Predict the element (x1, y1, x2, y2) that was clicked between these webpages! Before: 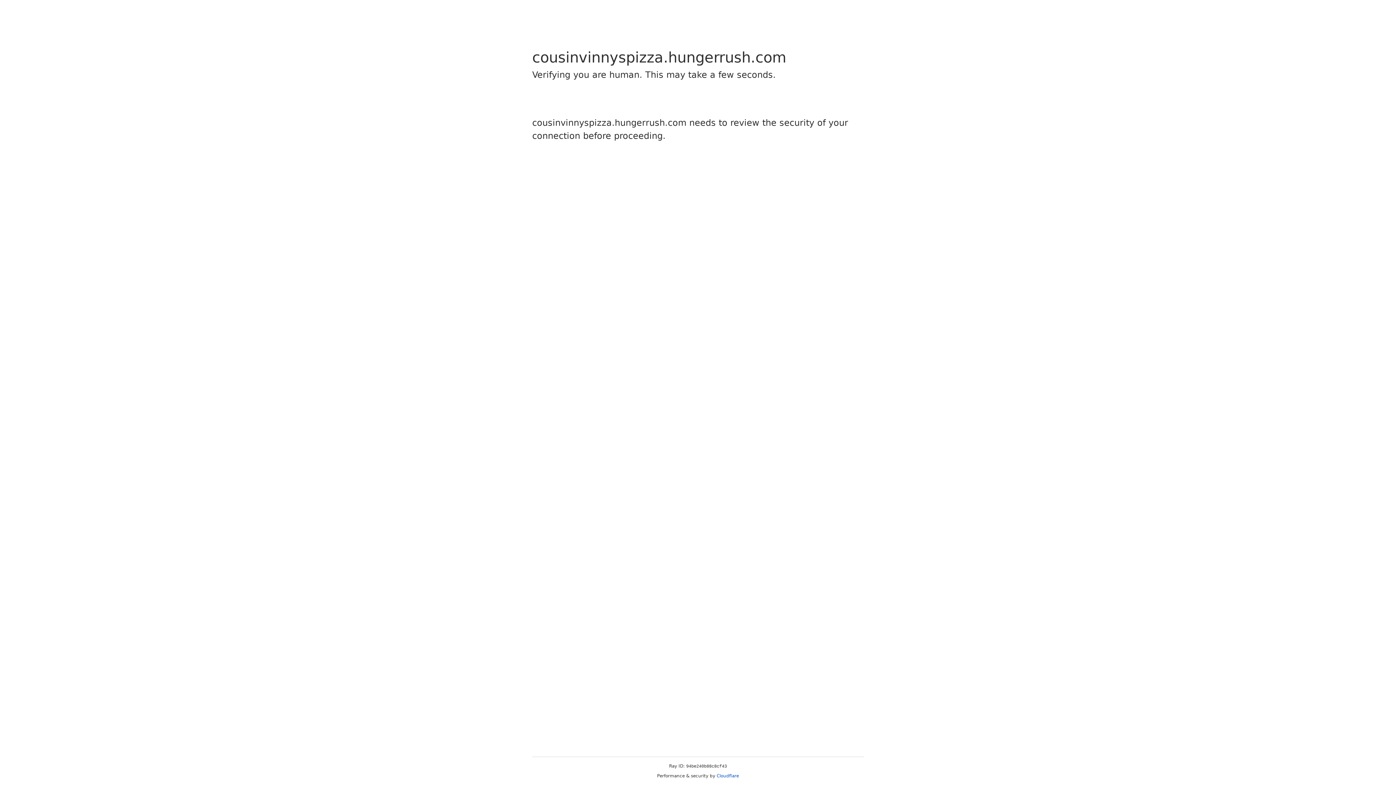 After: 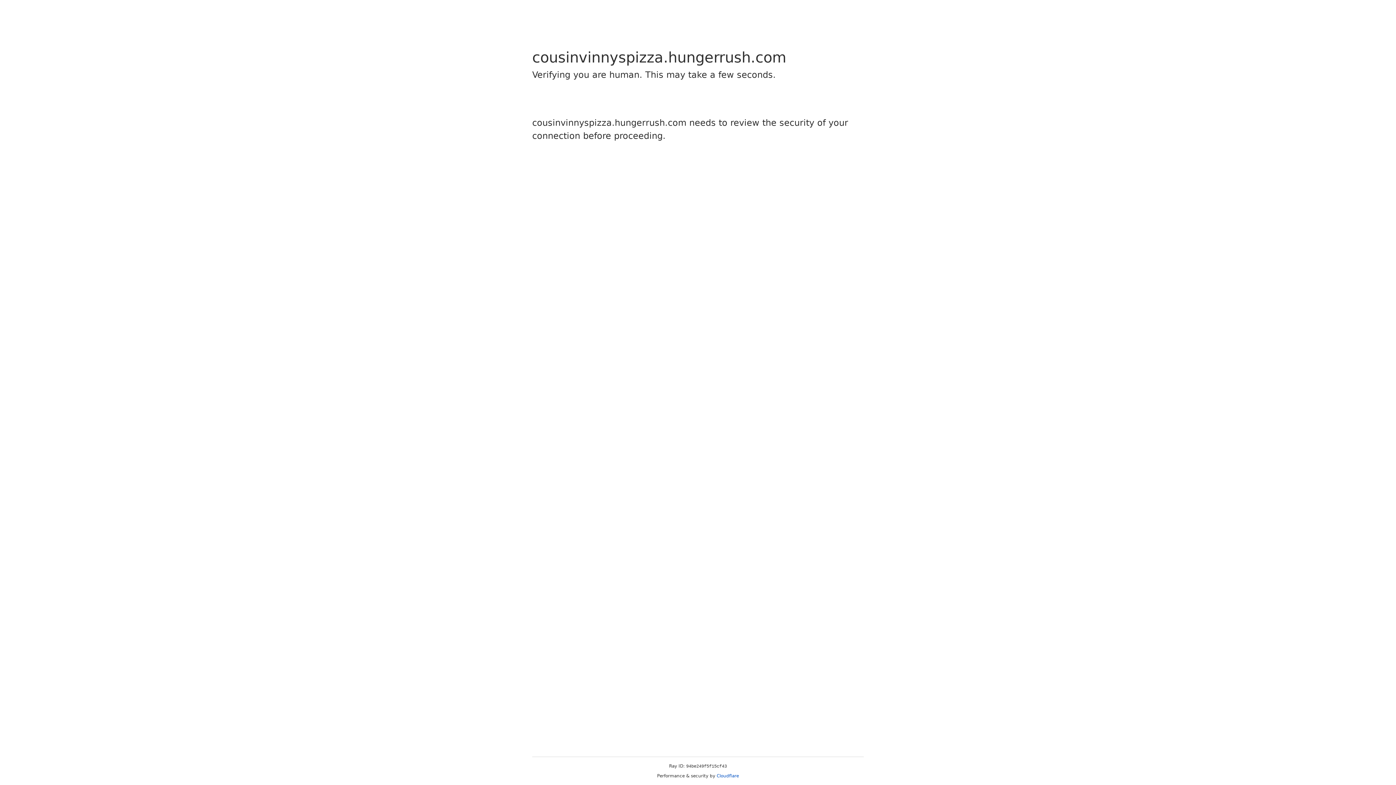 Action: label: Cloudflare bbox: (716, 773, 739, 778)